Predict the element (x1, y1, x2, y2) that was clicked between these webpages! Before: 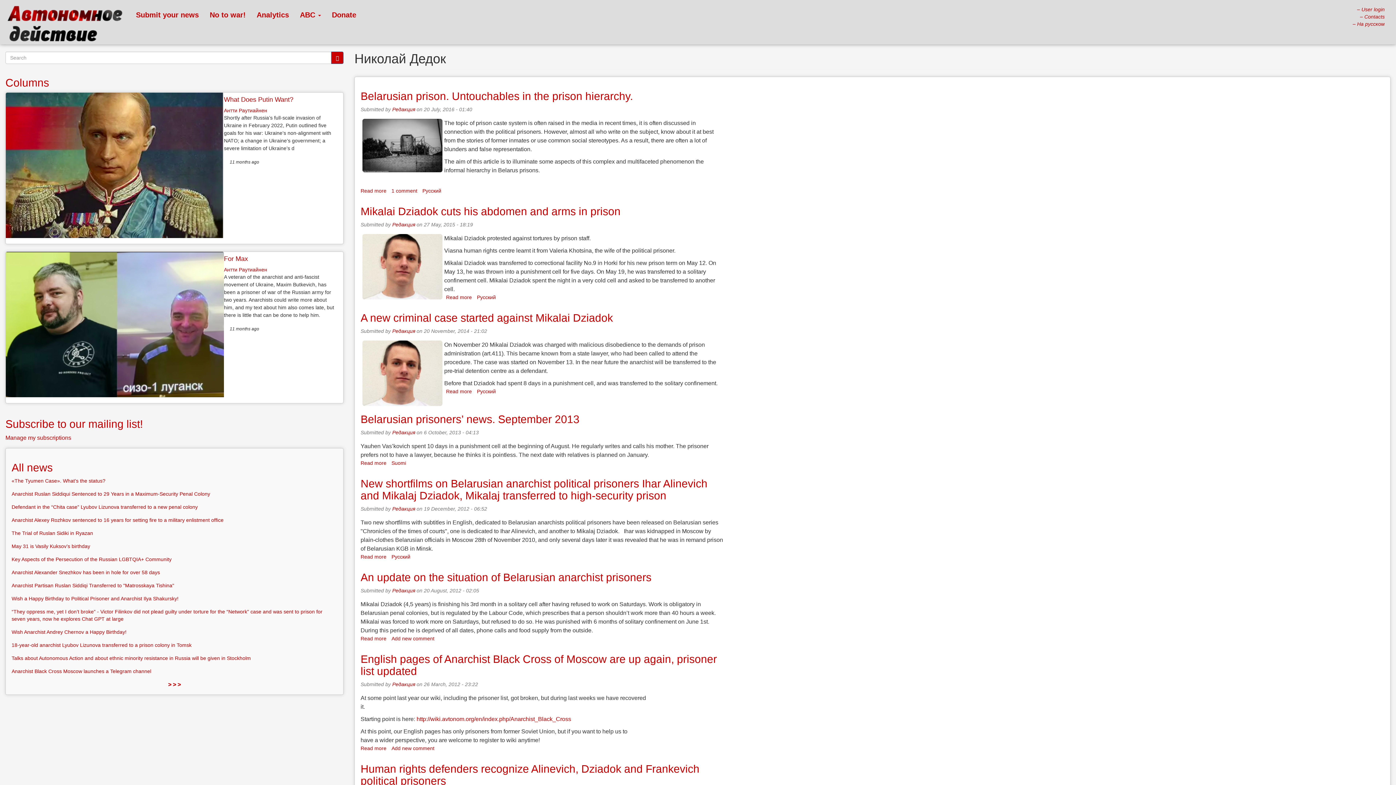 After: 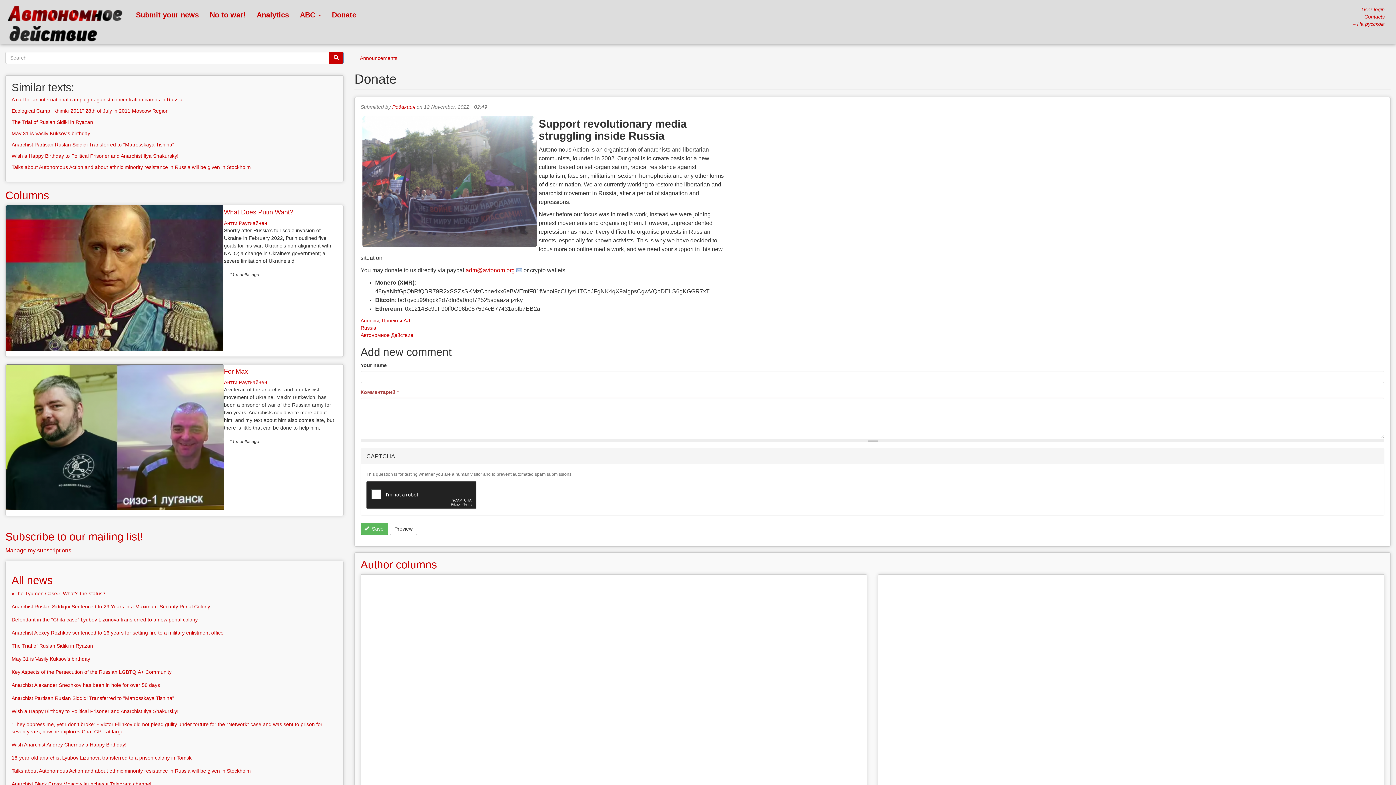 Action: bbox: (326, 5, 361, 24) label: Donate